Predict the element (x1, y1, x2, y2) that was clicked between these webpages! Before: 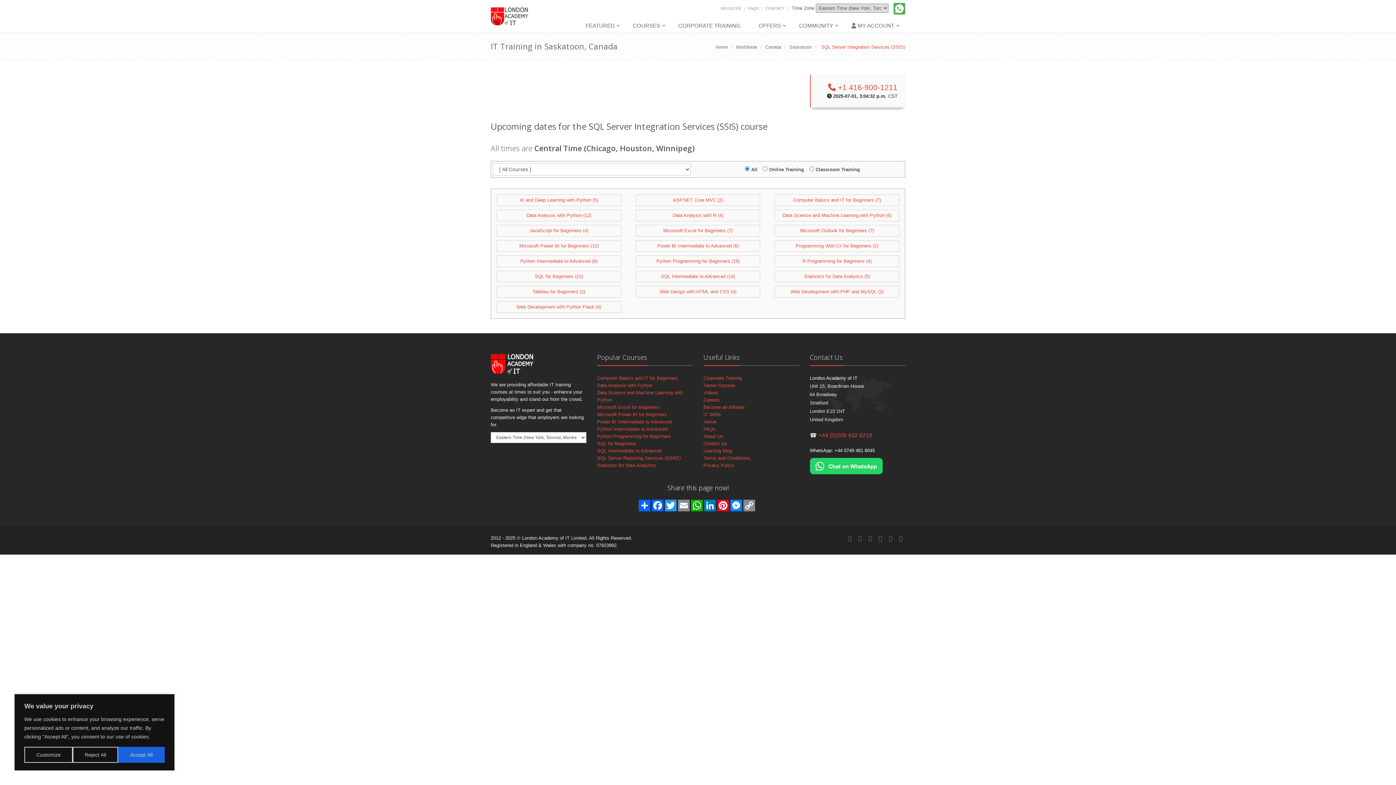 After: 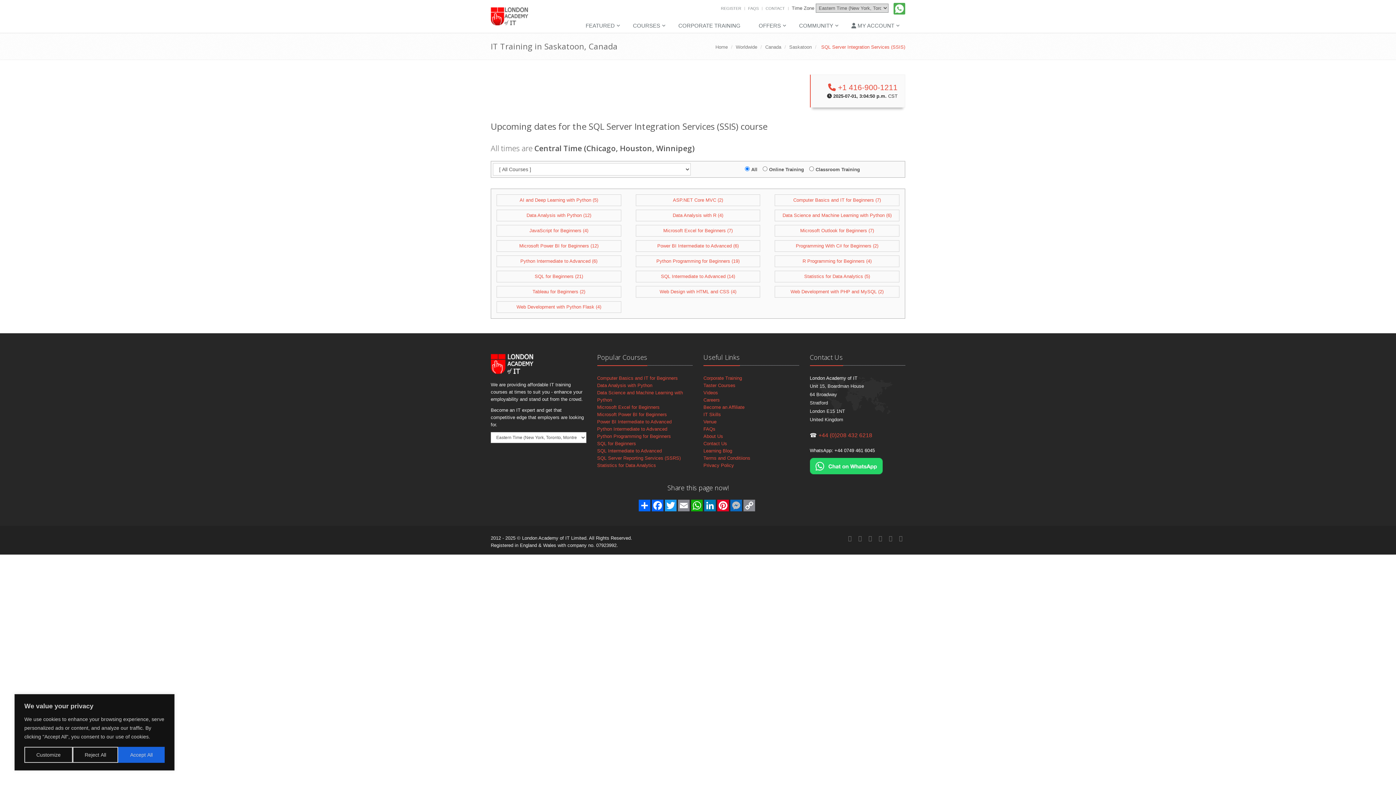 Action: label: Messenger bbox: (729, 500, 742, 511)